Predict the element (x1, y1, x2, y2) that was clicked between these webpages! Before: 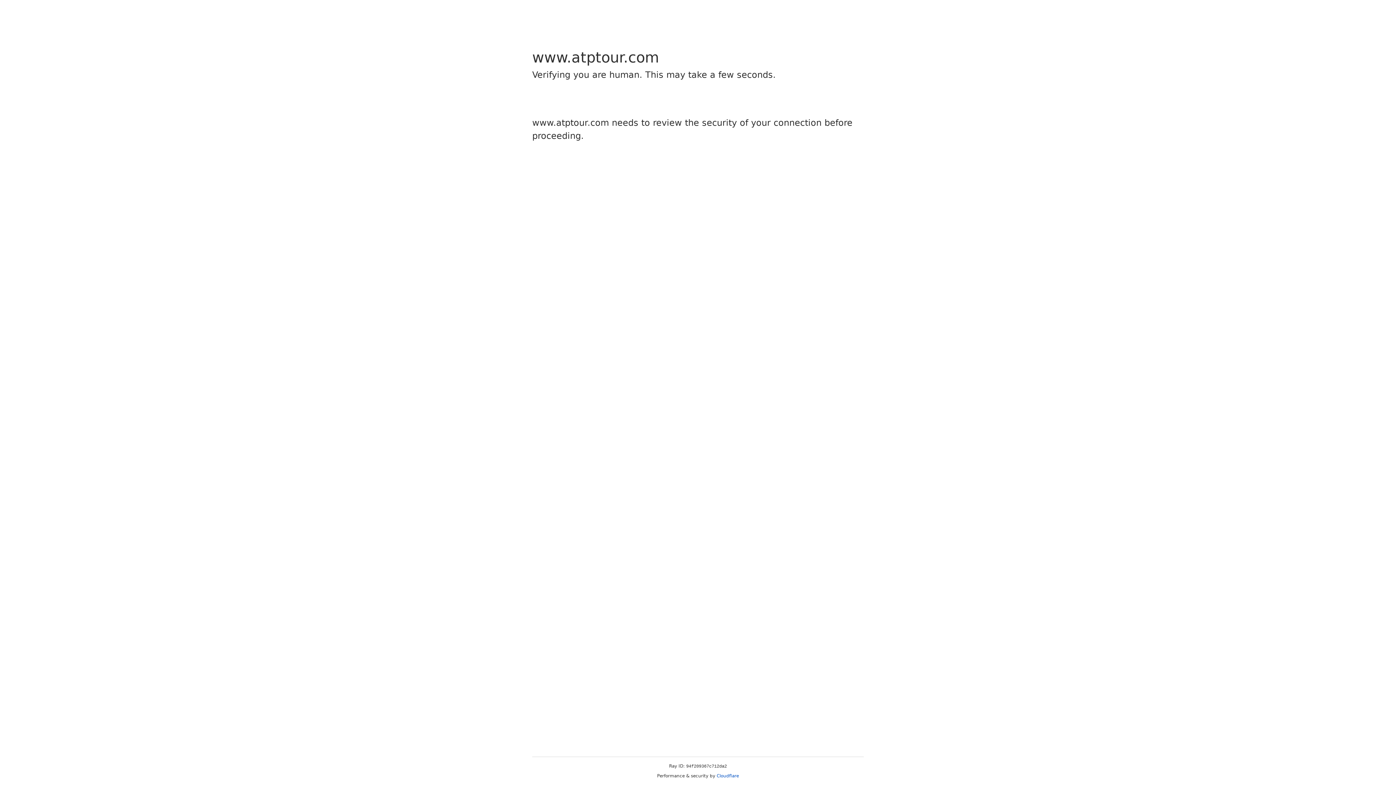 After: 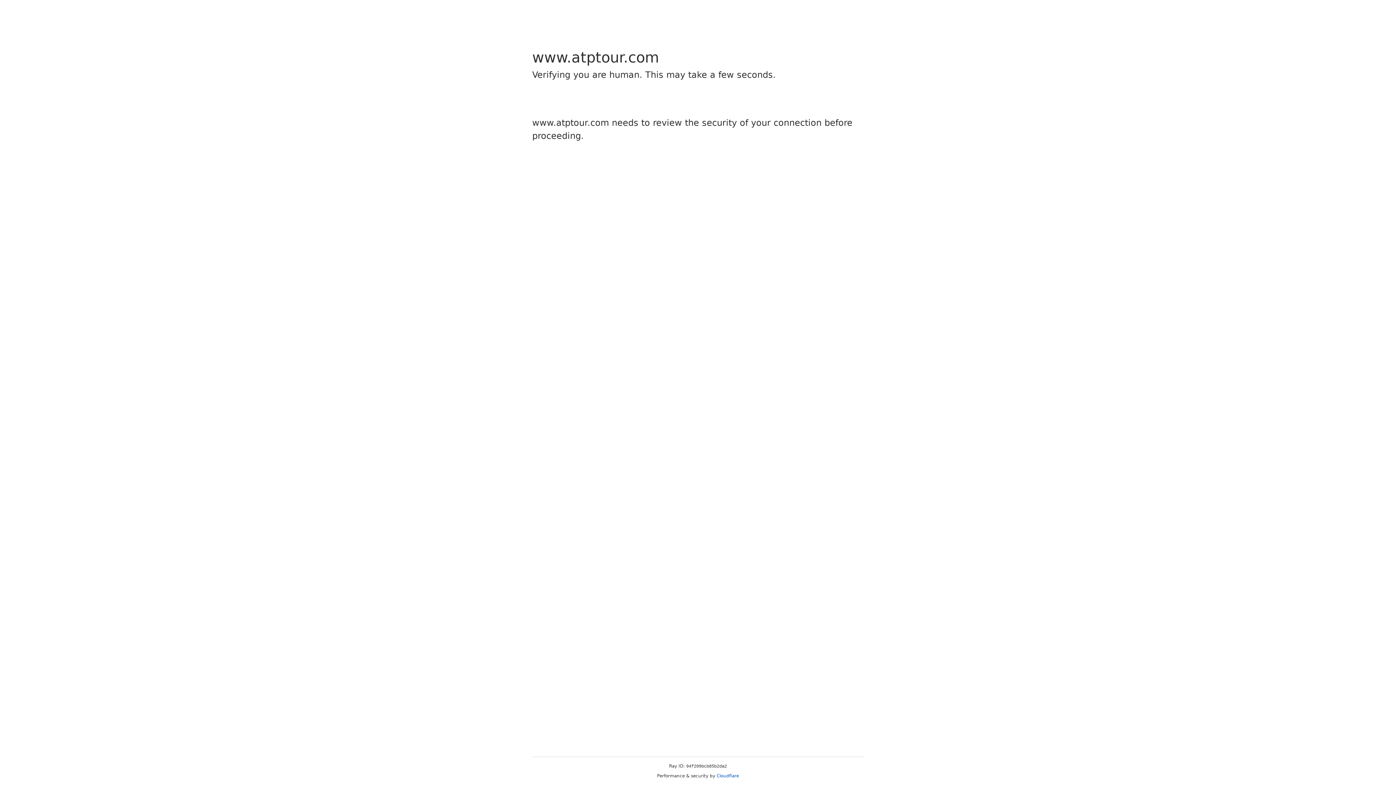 Action: bbox: (716, 773, 739, 778) label: Cloudflare